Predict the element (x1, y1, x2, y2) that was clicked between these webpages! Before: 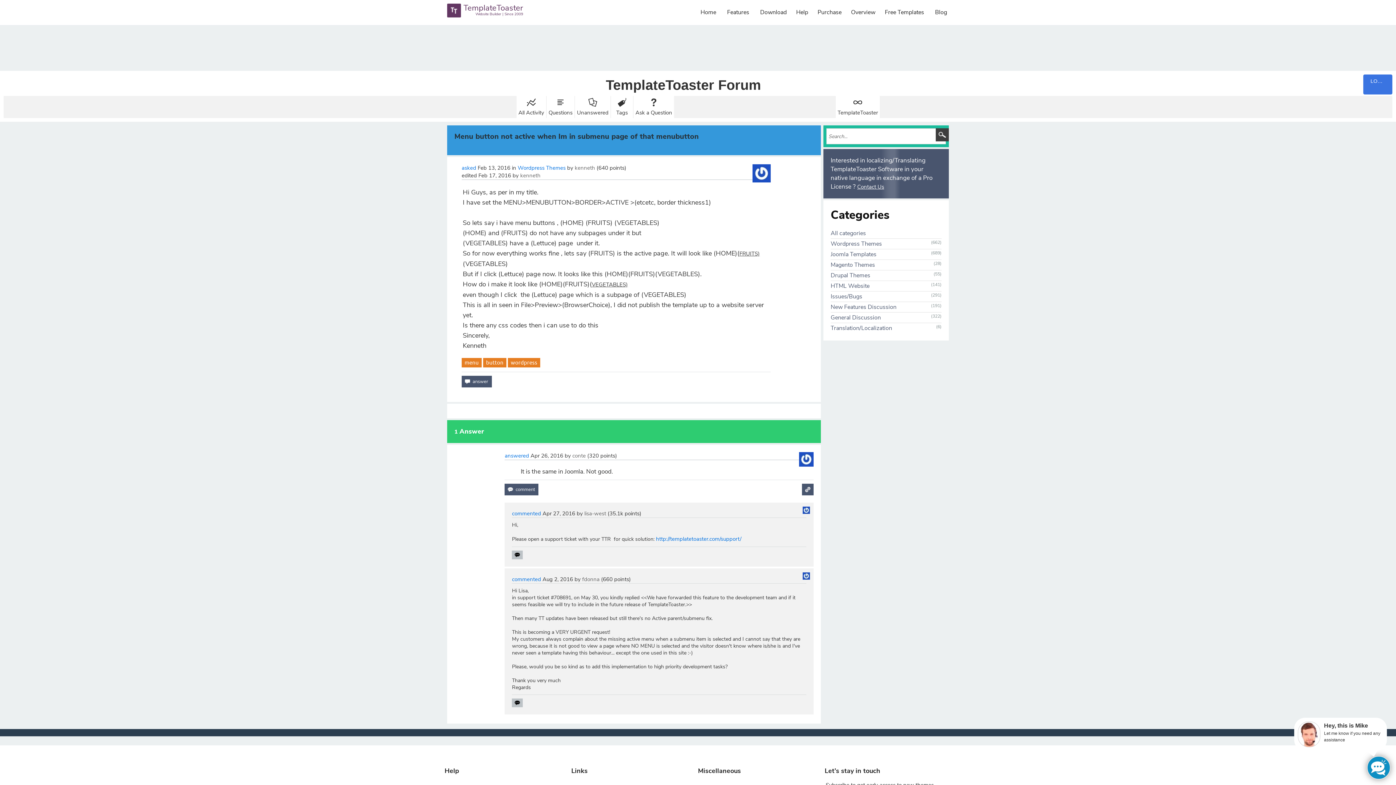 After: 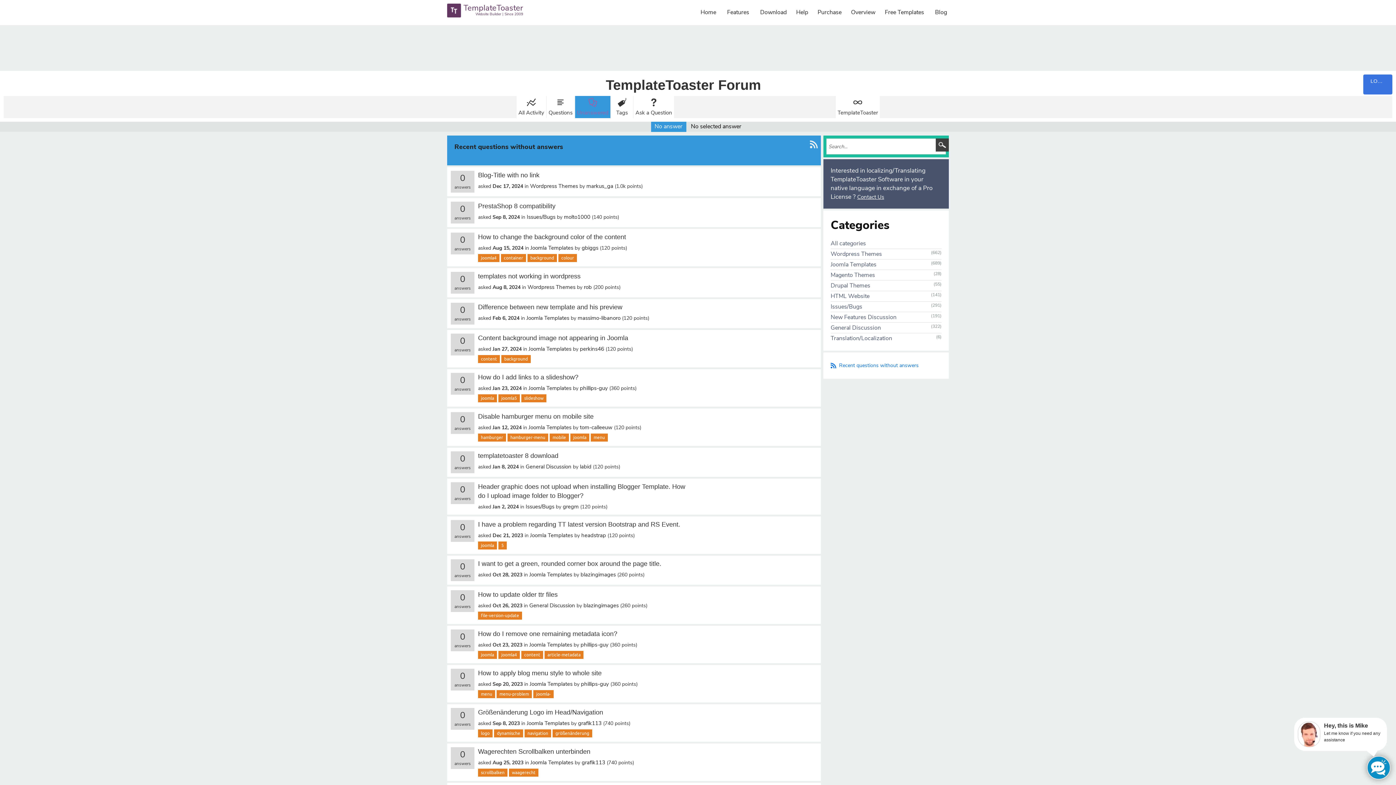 Action: bbox: (575, 96, 610, 118) label: Unanswered